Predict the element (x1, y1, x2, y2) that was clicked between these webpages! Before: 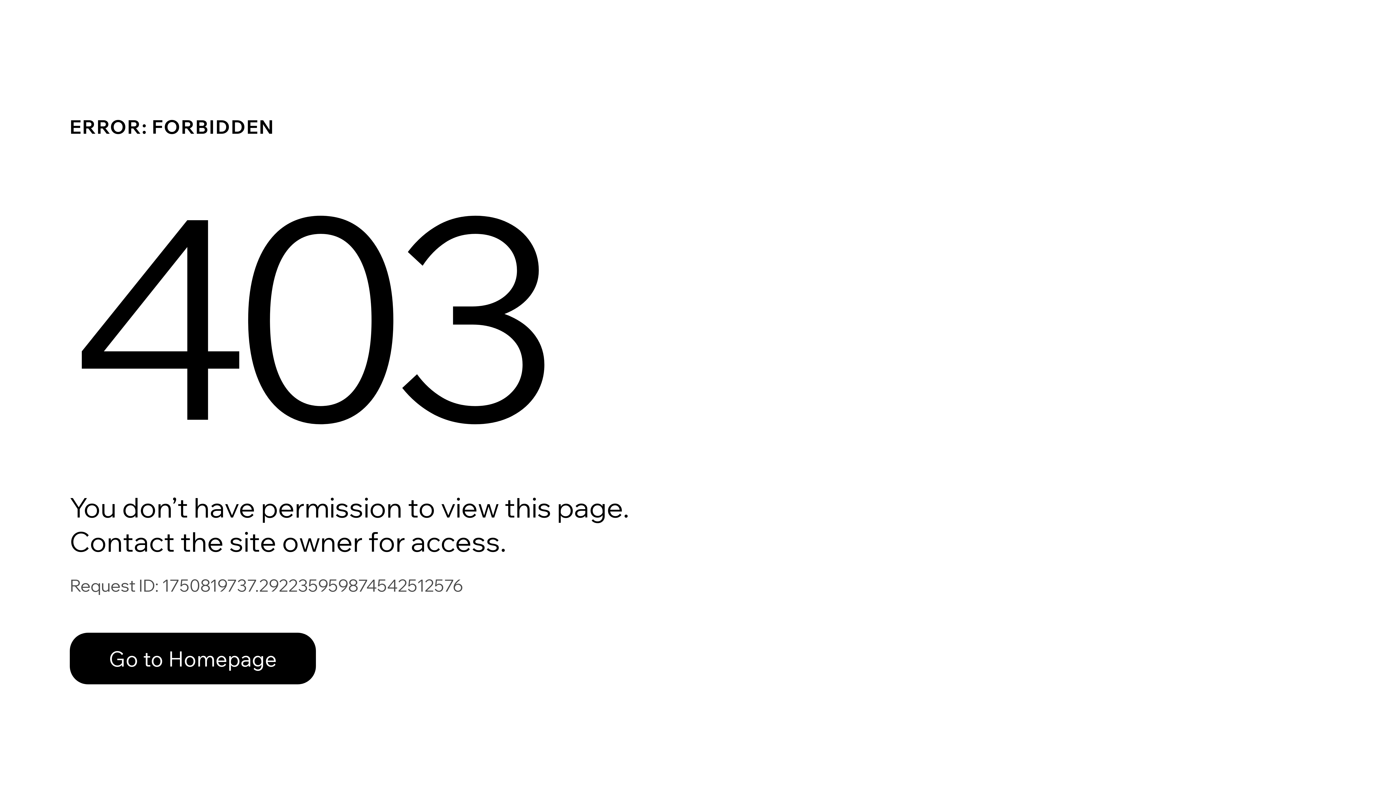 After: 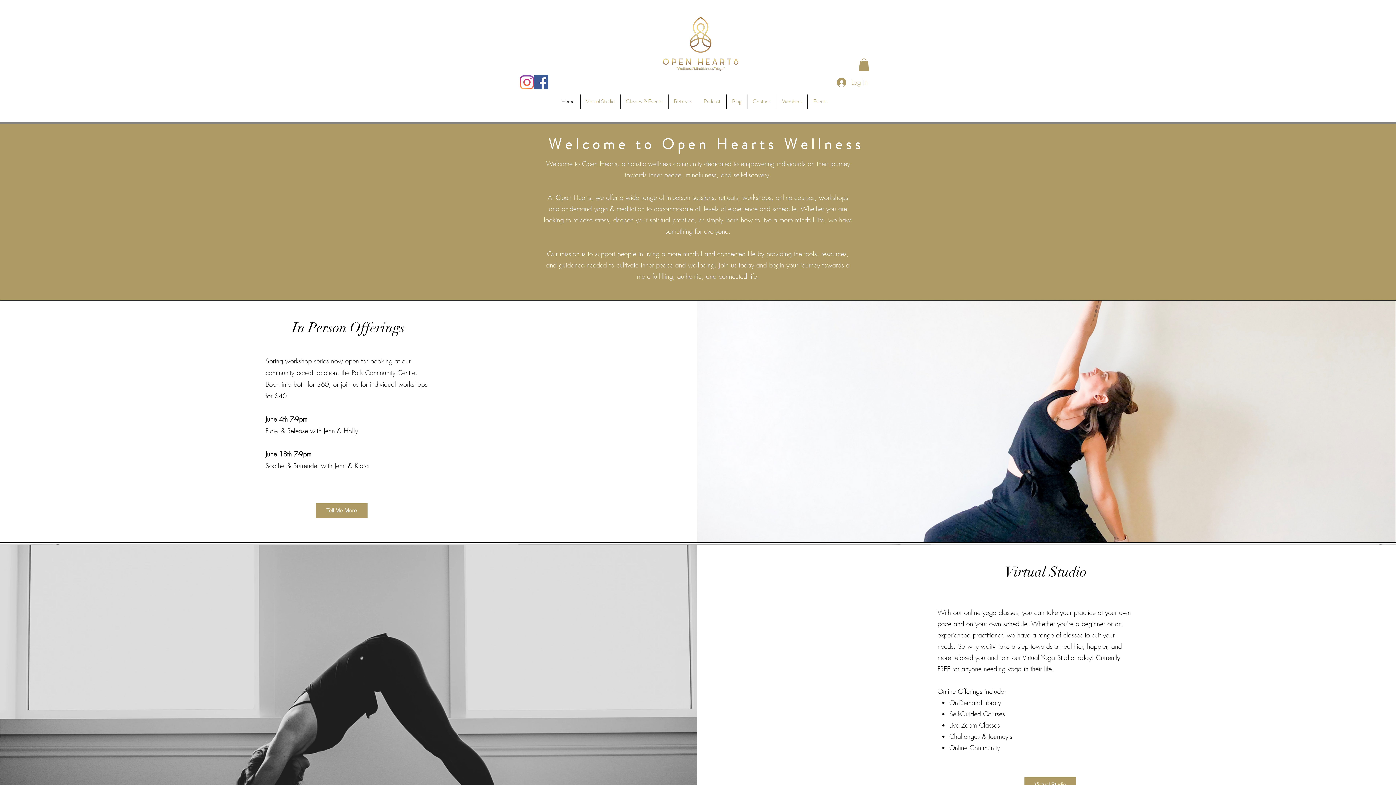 Action: bbox: (69, 617, 768, 694) label: Go to Homepage